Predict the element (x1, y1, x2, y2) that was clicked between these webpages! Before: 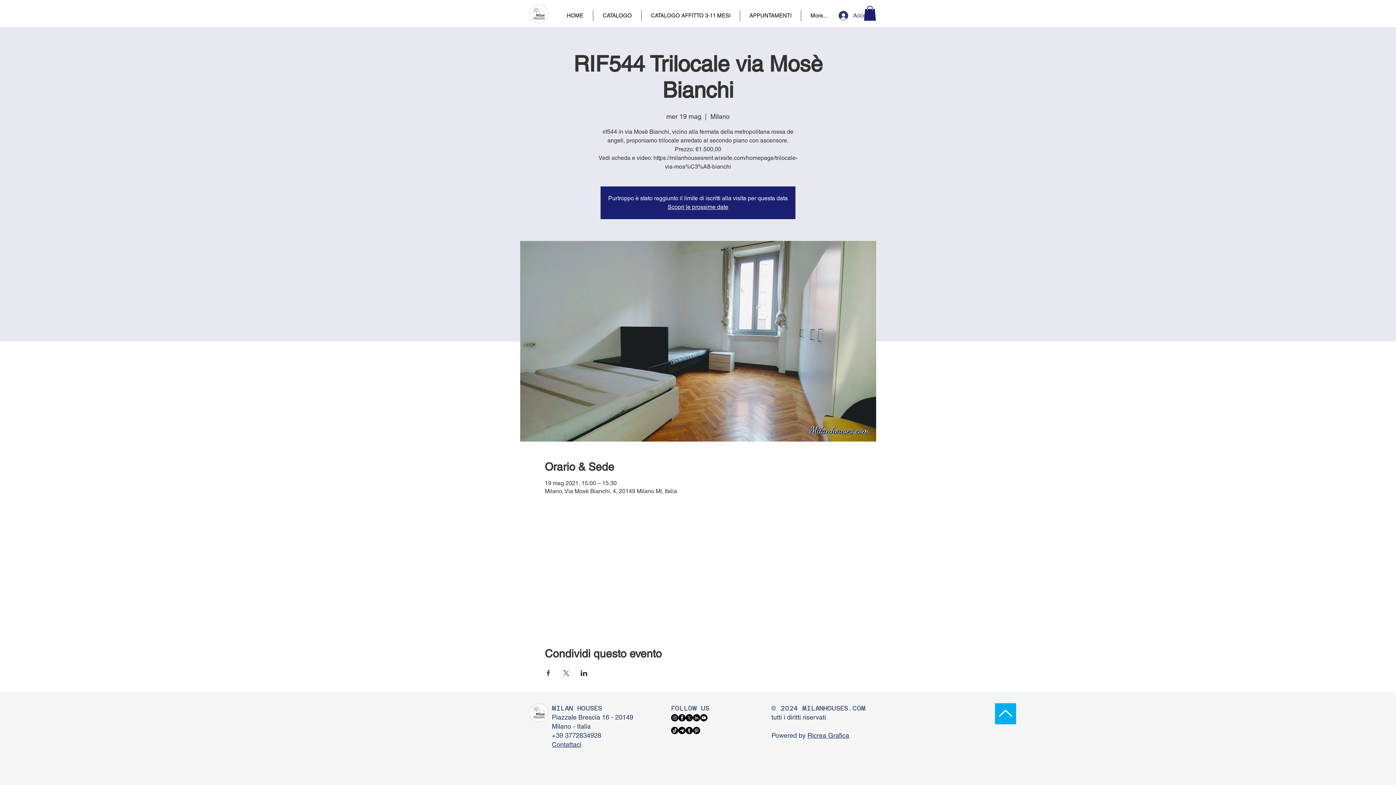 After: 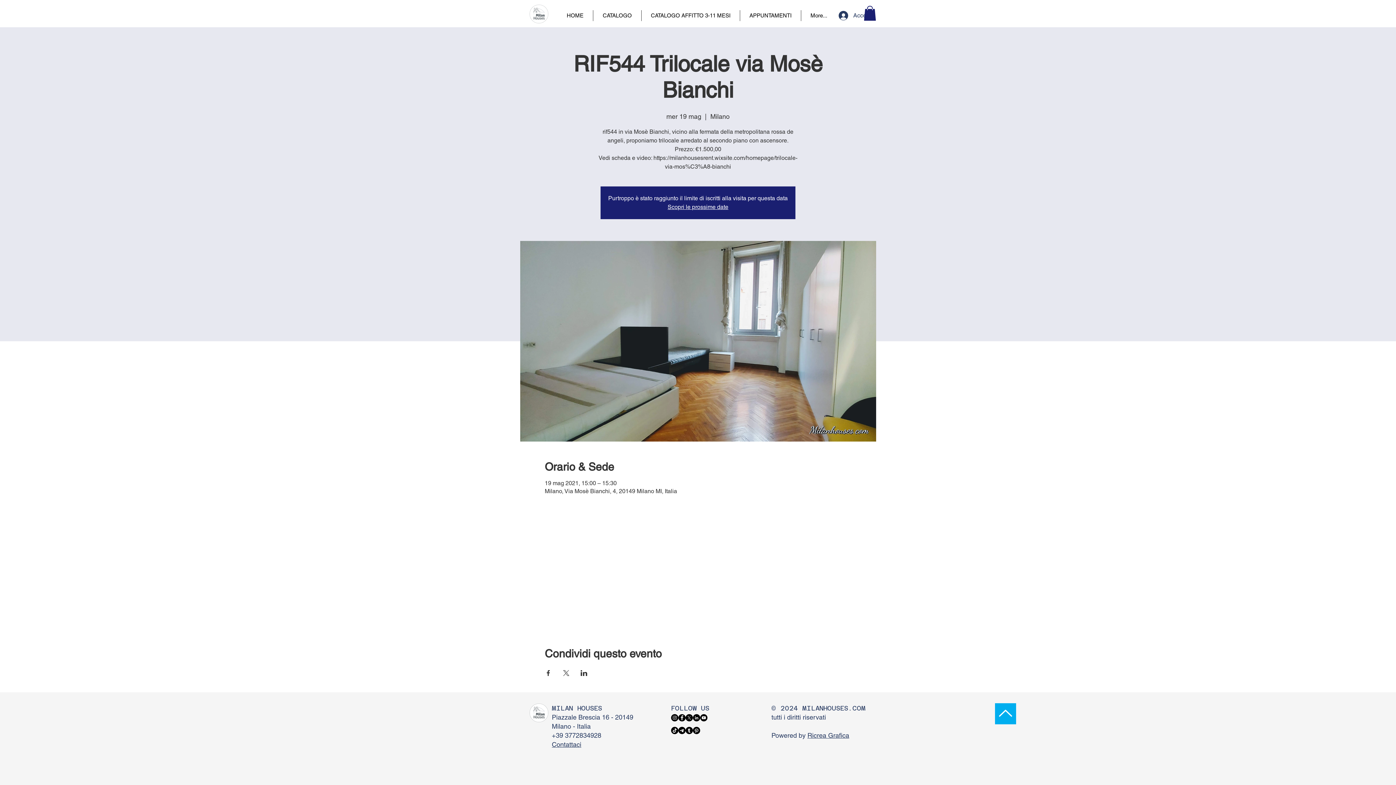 Action: bbox: (864, 5, 876, 20)